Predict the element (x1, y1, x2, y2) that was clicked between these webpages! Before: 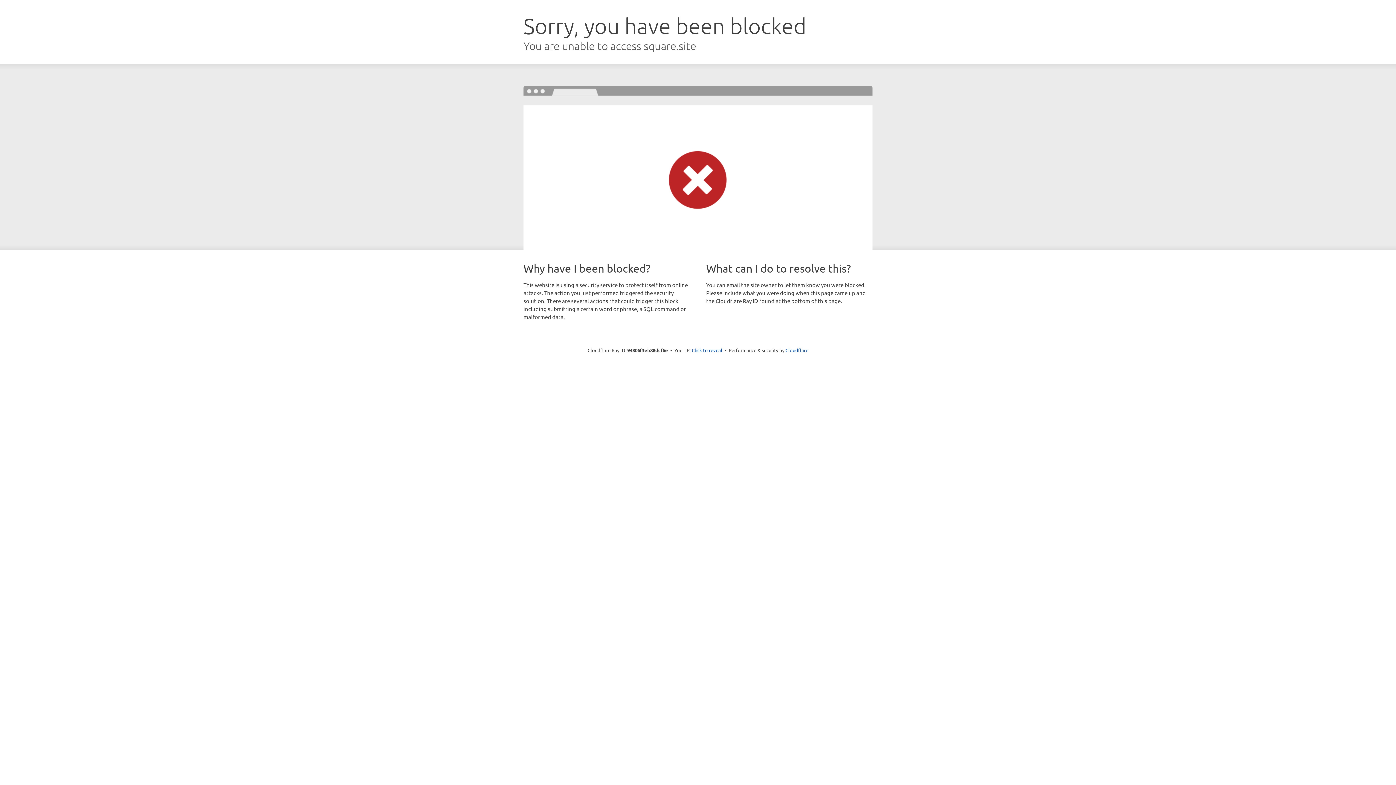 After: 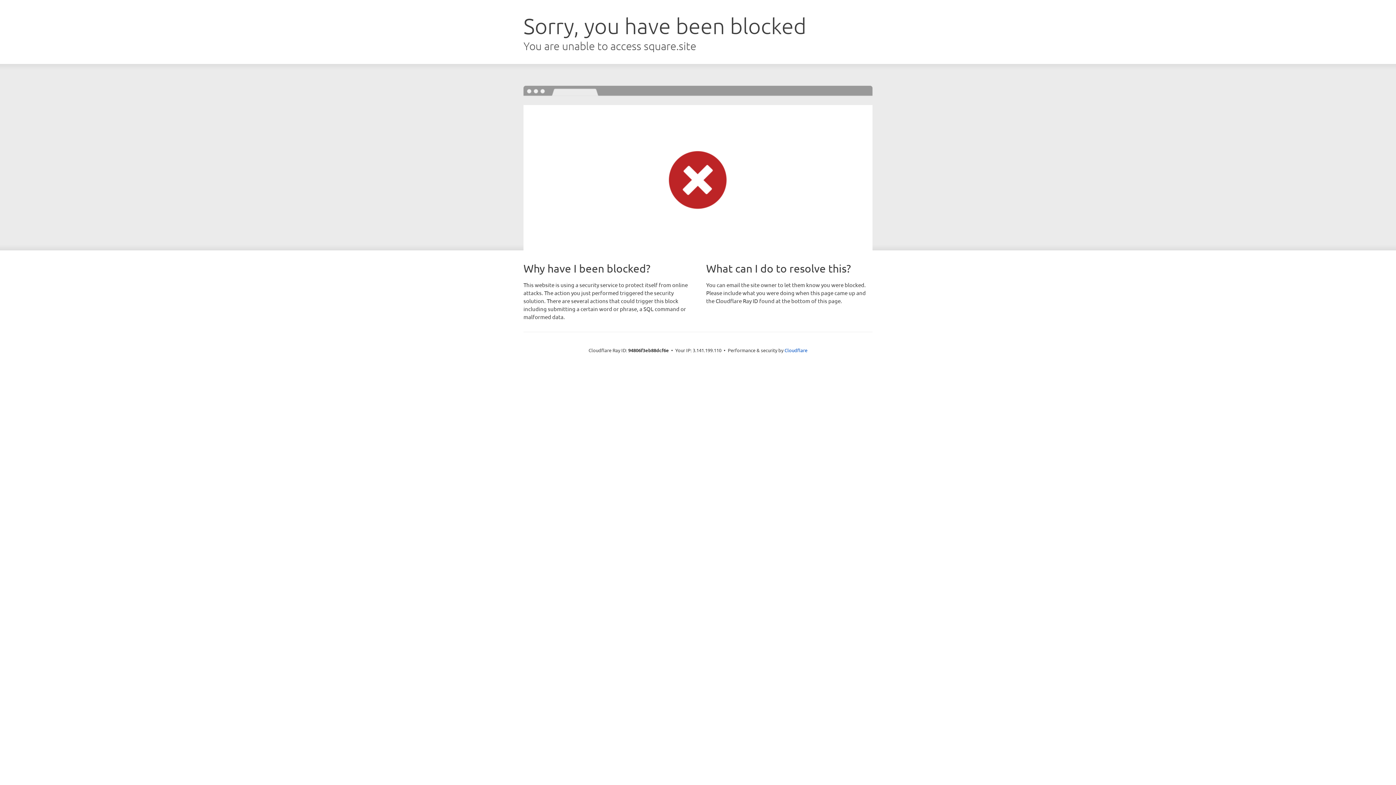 Action: label: Click to reveal bbox: (692, 346, 722, 353)